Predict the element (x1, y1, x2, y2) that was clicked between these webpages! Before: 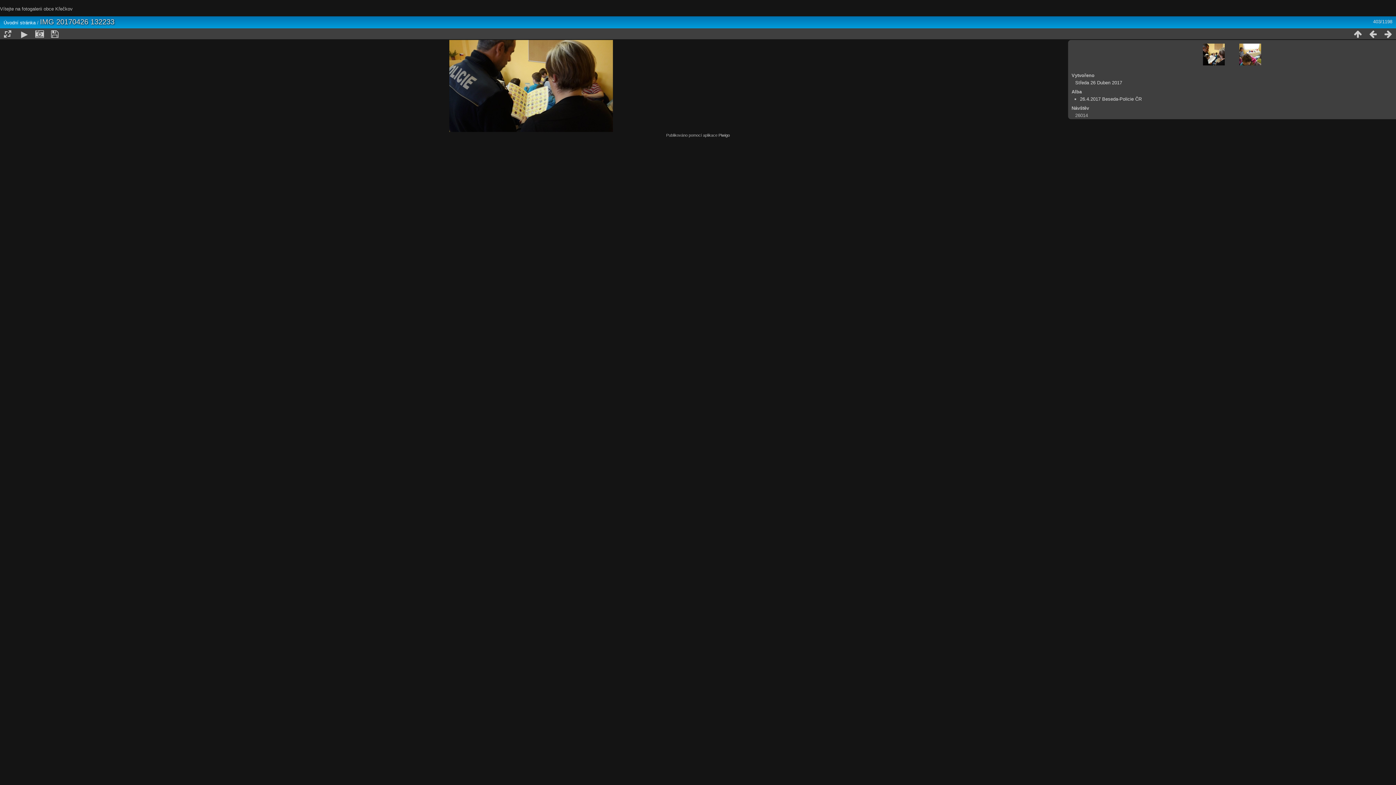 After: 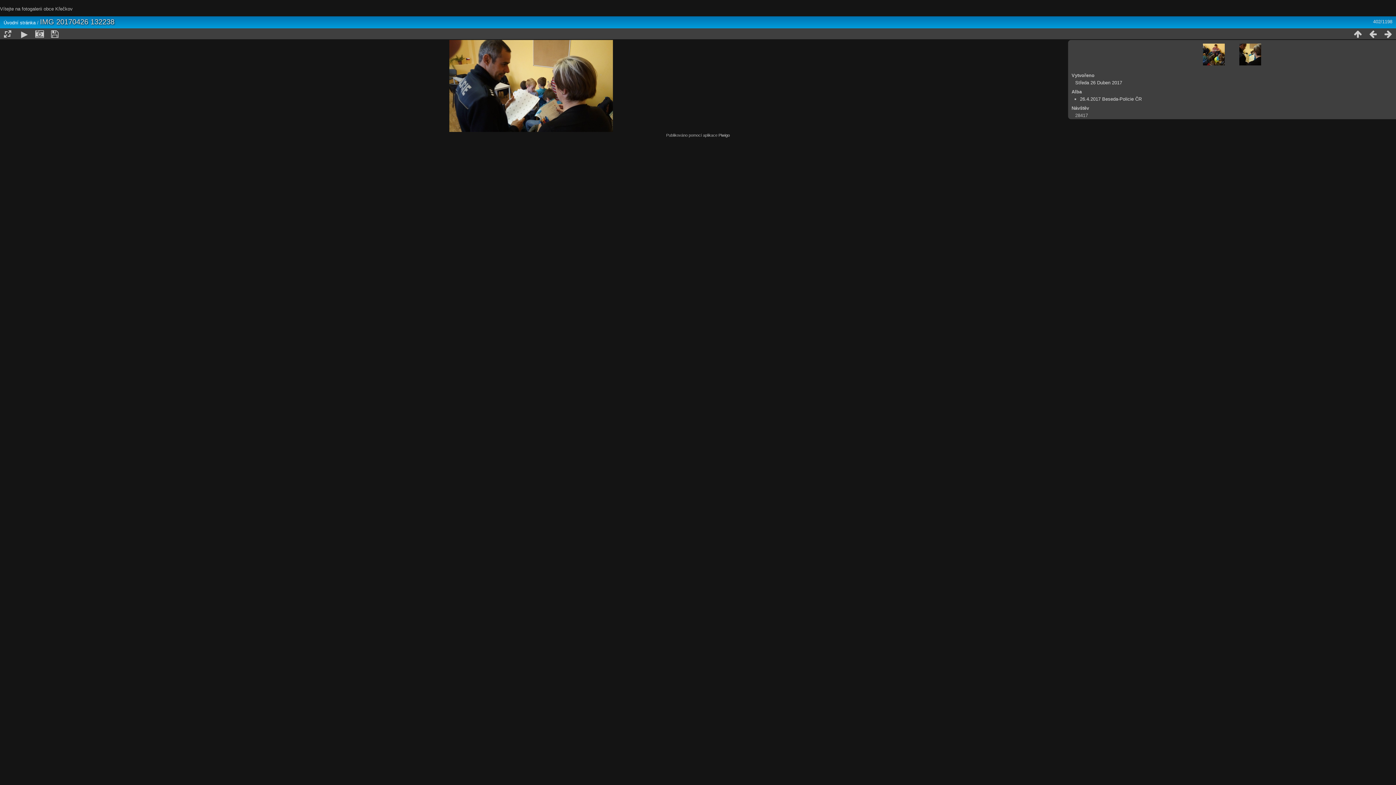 Action: bbox: (1365, 29, 1381, 39)